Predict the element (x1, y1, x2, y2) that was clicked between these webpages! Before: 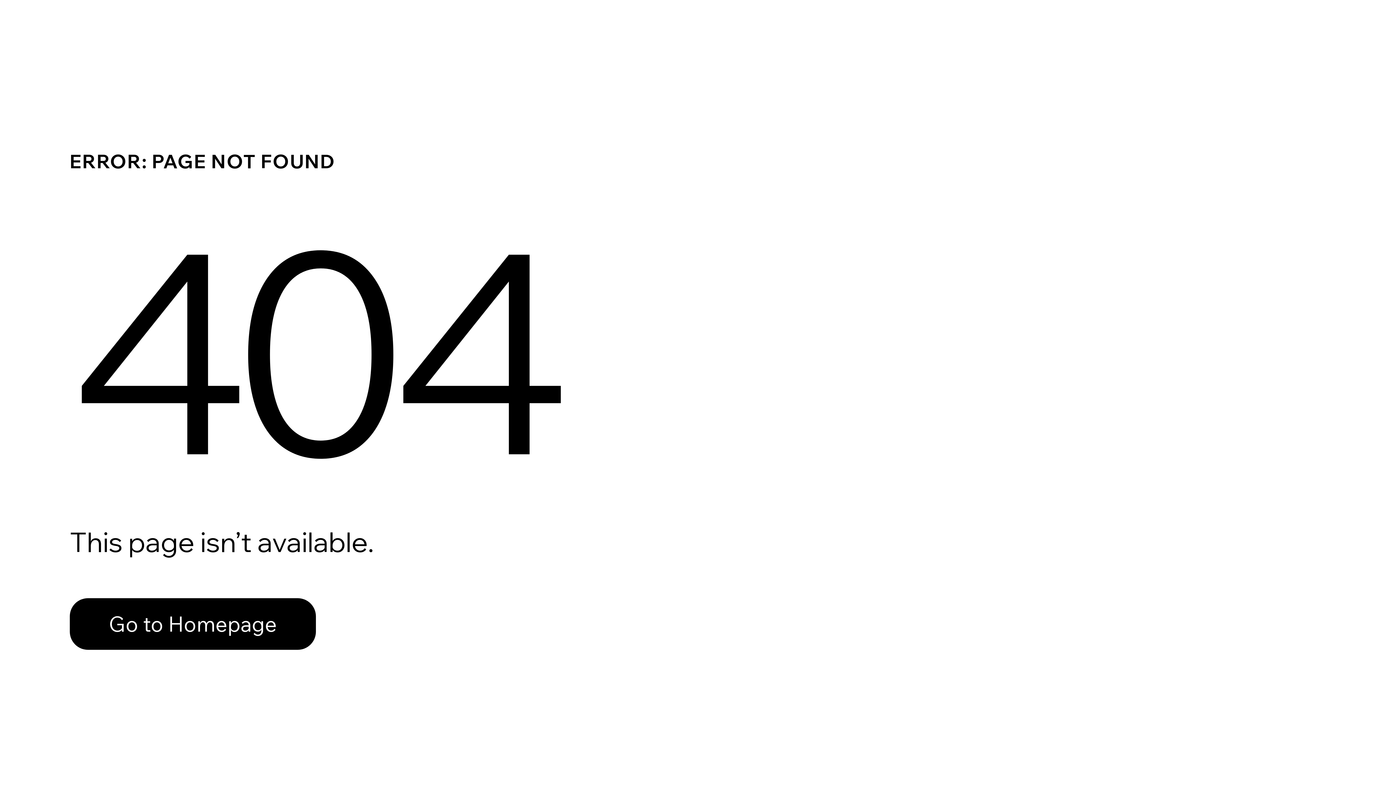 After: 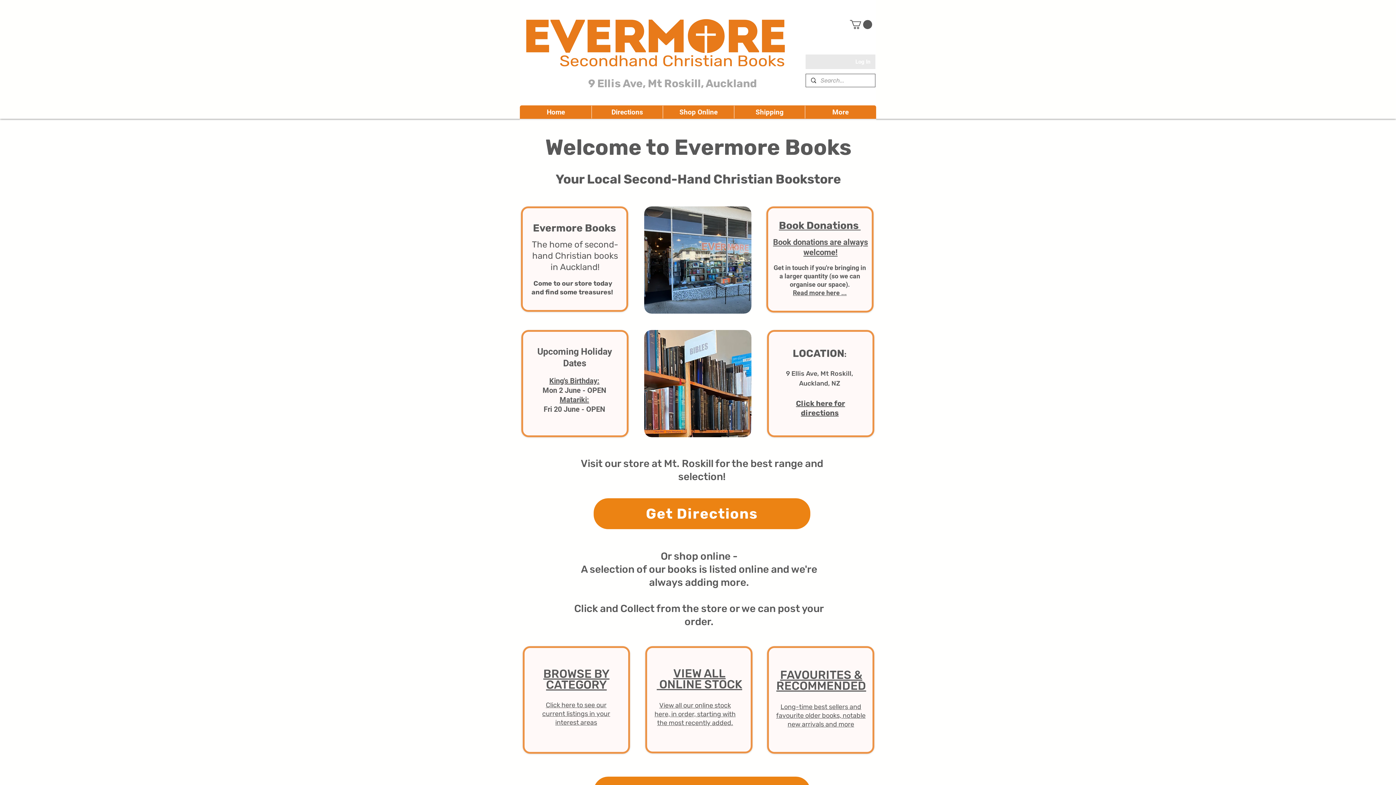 Action: bbox: (69, 582, 768, 659) label: Go to Homepage